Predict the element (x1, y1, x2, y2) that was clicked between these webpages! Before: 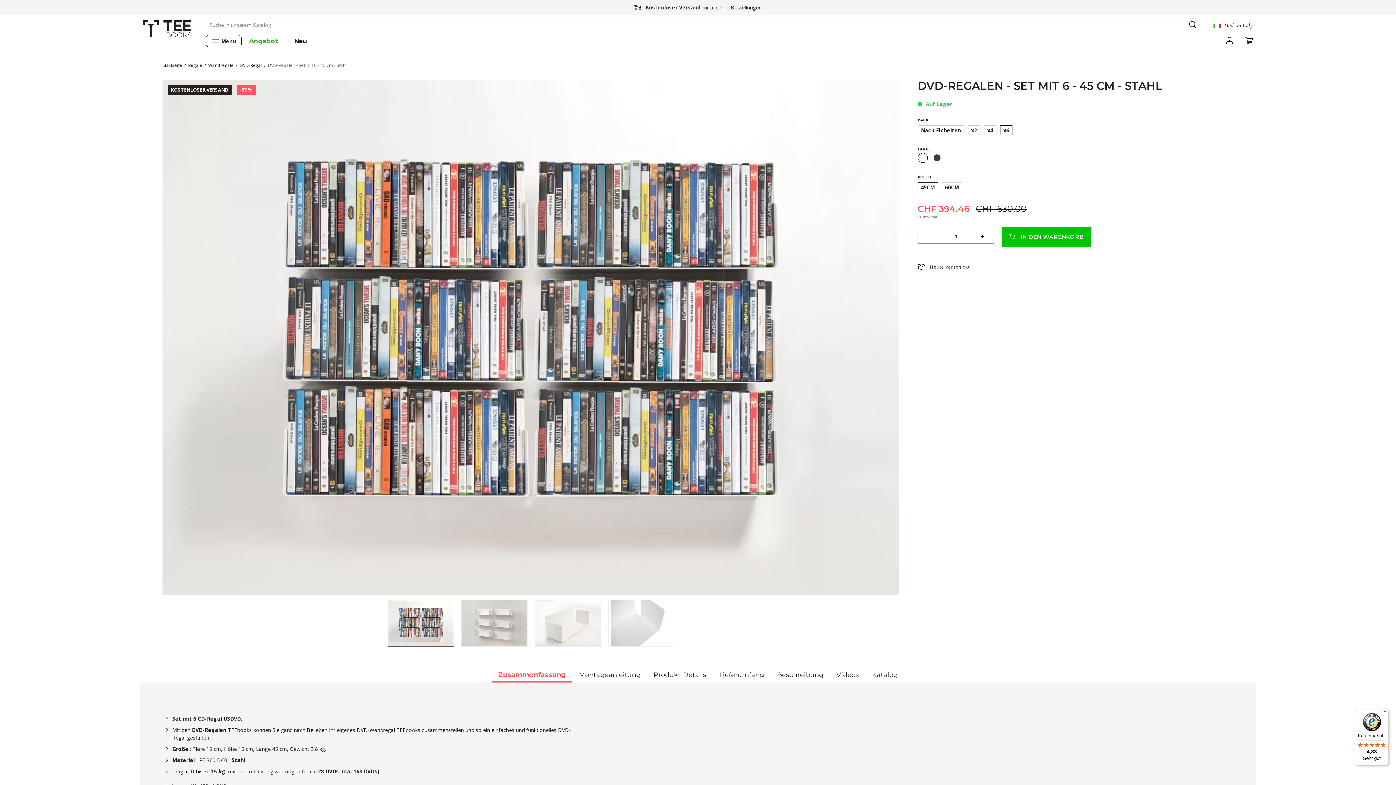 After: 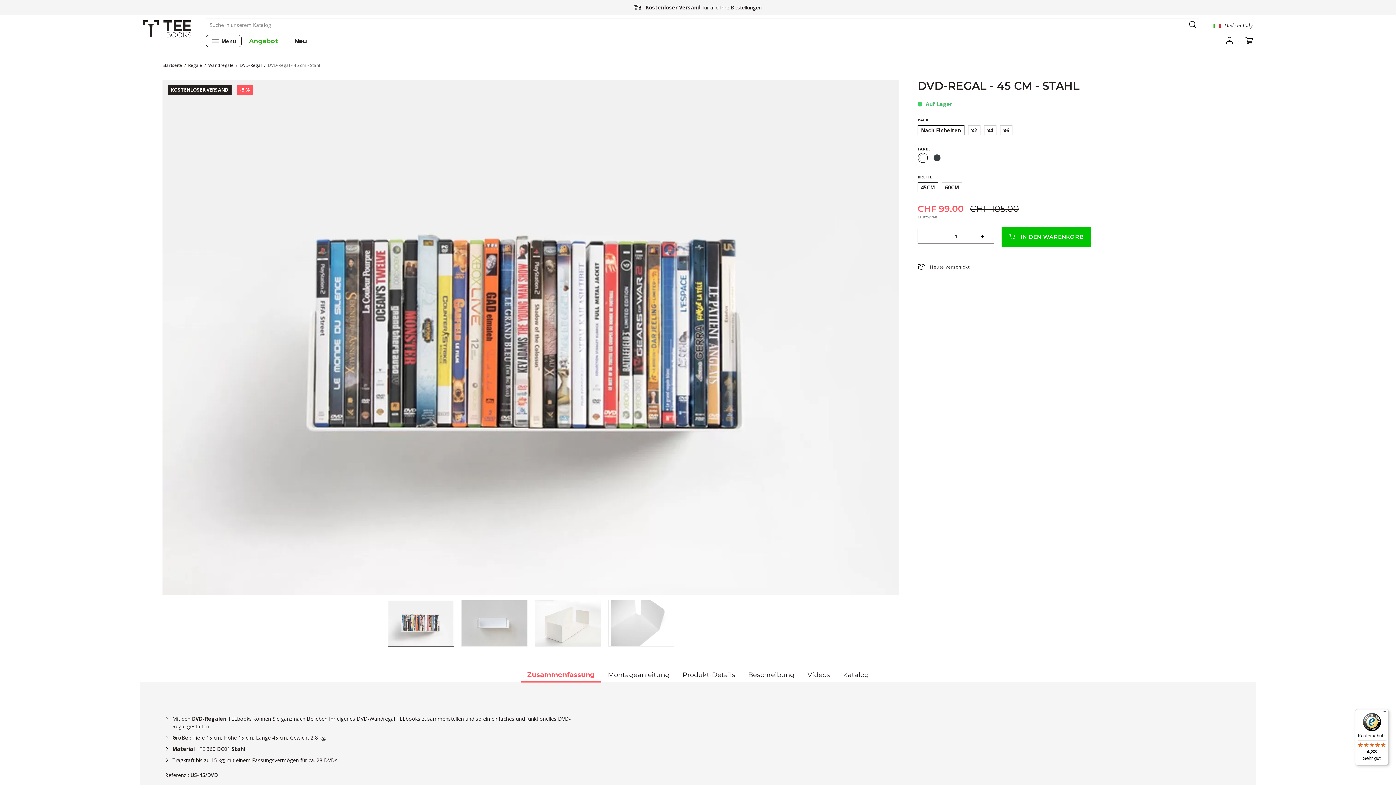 Action: bbox: (917, 125, 968, 135) label: Nach Einheiten